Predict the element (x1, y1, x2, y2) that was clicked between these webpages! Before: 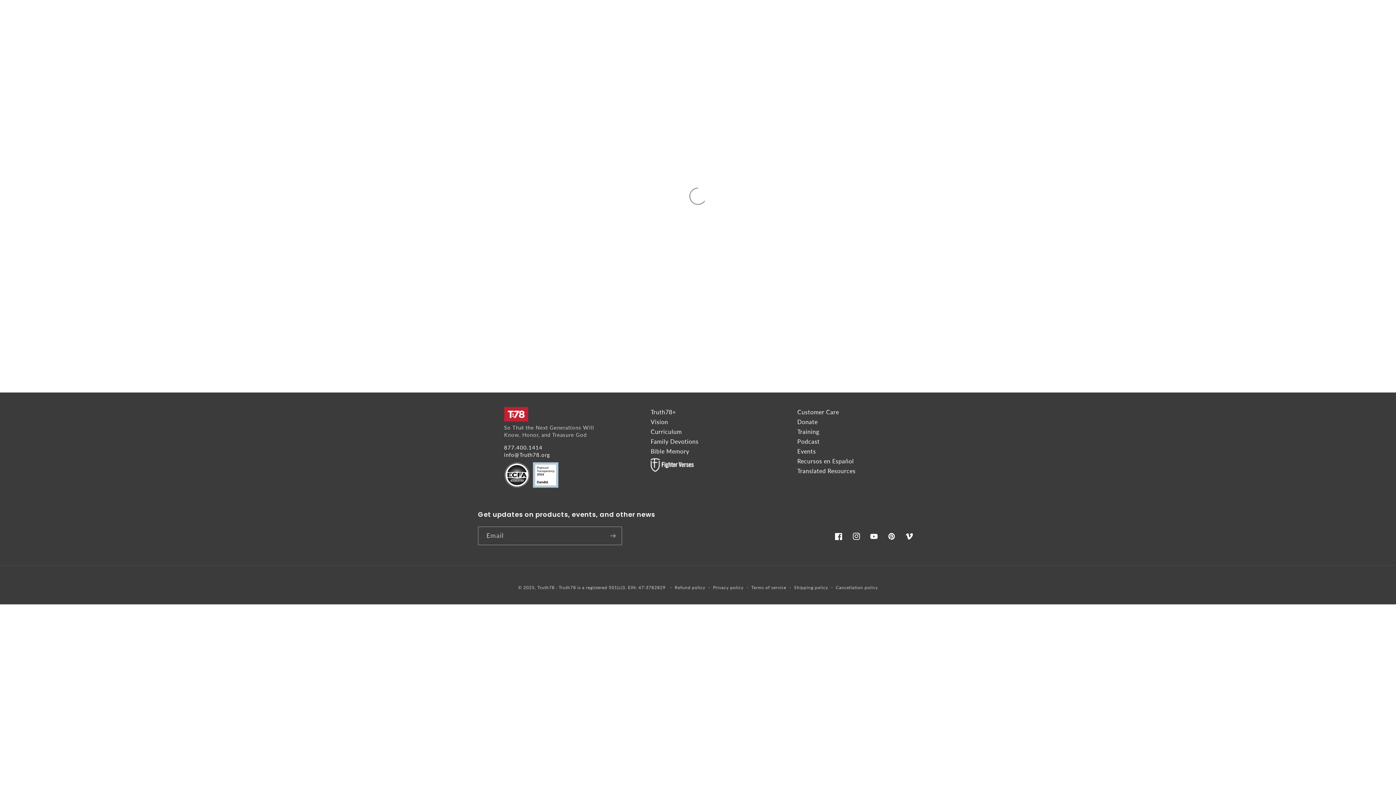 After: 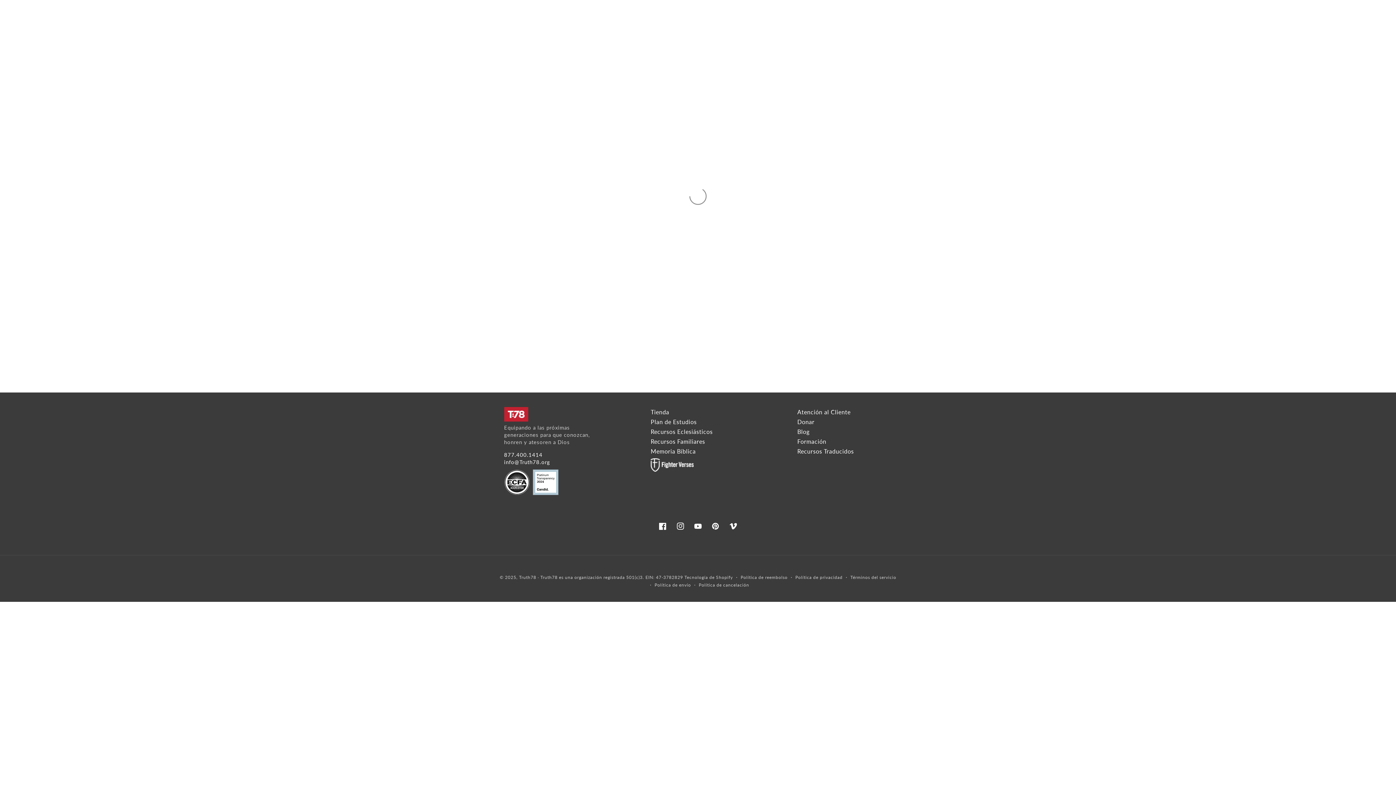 Action: label: Recursos en Español bbox: (797, 457, 854, 464)